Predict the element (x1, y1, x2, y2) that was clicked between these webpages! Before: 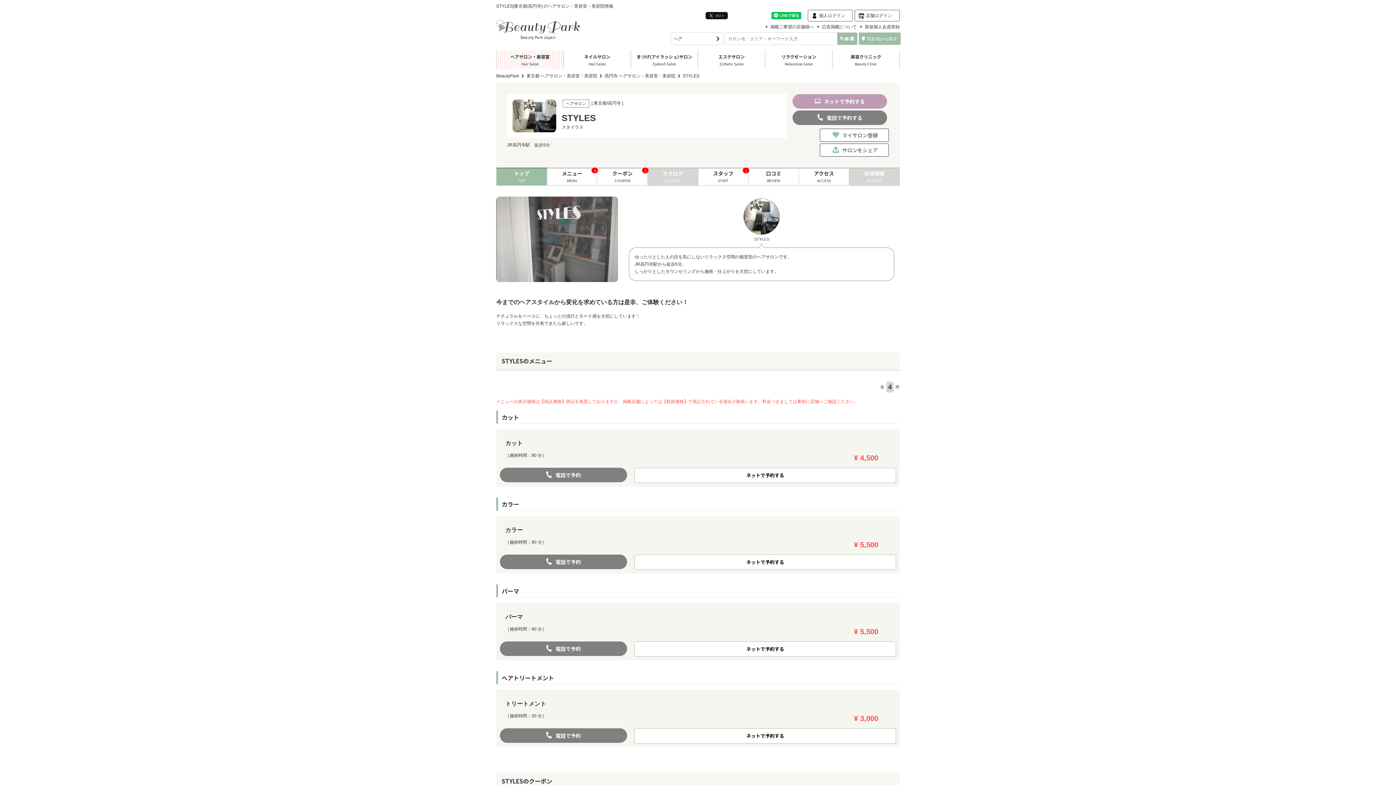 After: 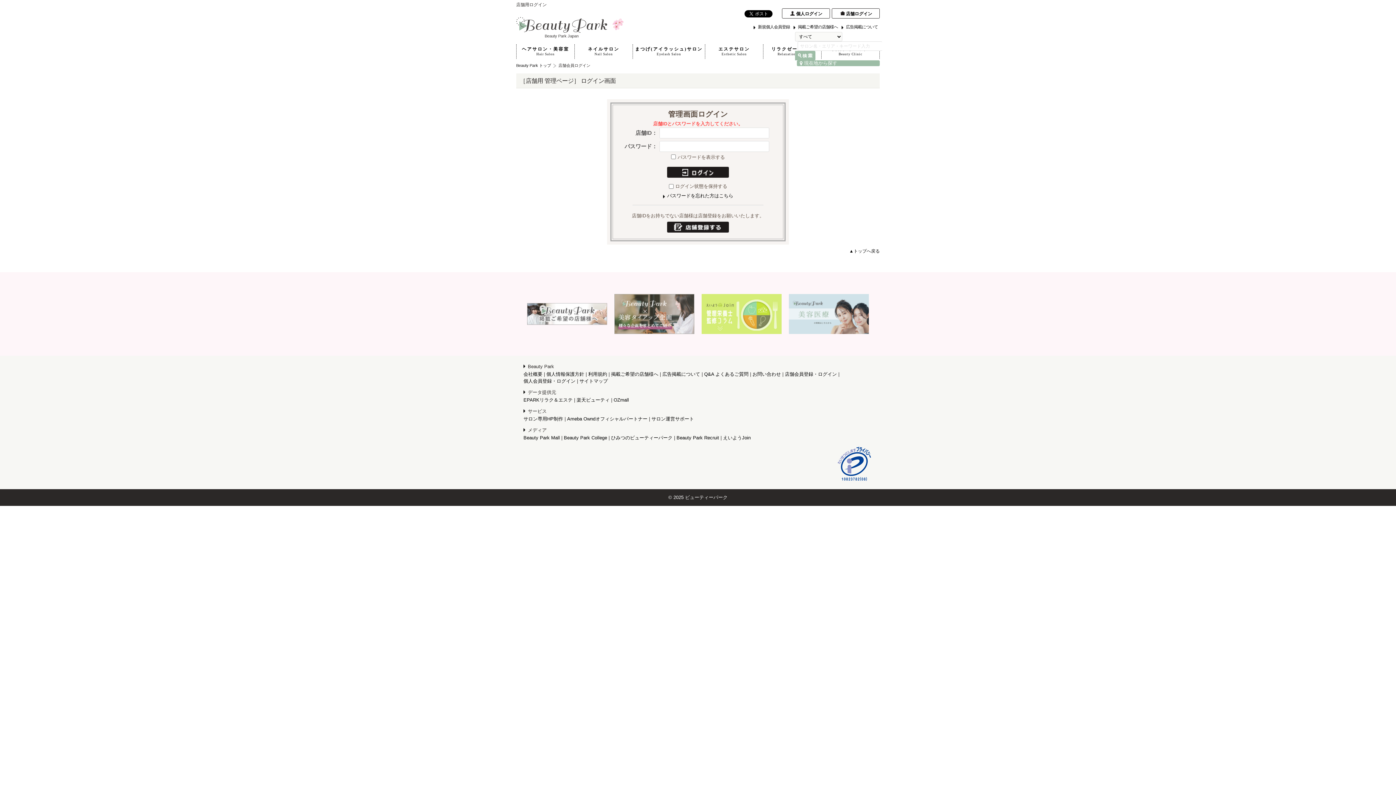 Action: label: 店舗ログイン bbox: (854, 9, 900, 21)